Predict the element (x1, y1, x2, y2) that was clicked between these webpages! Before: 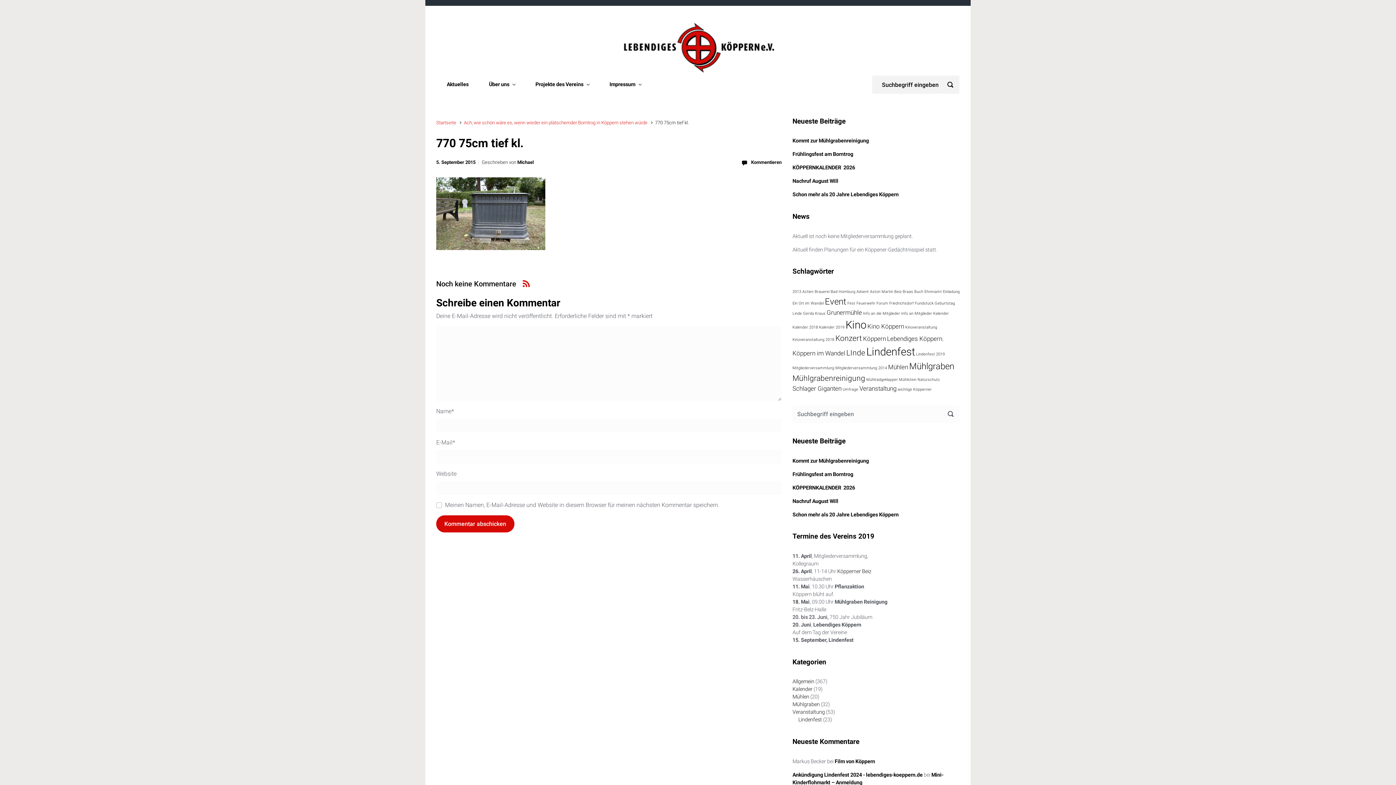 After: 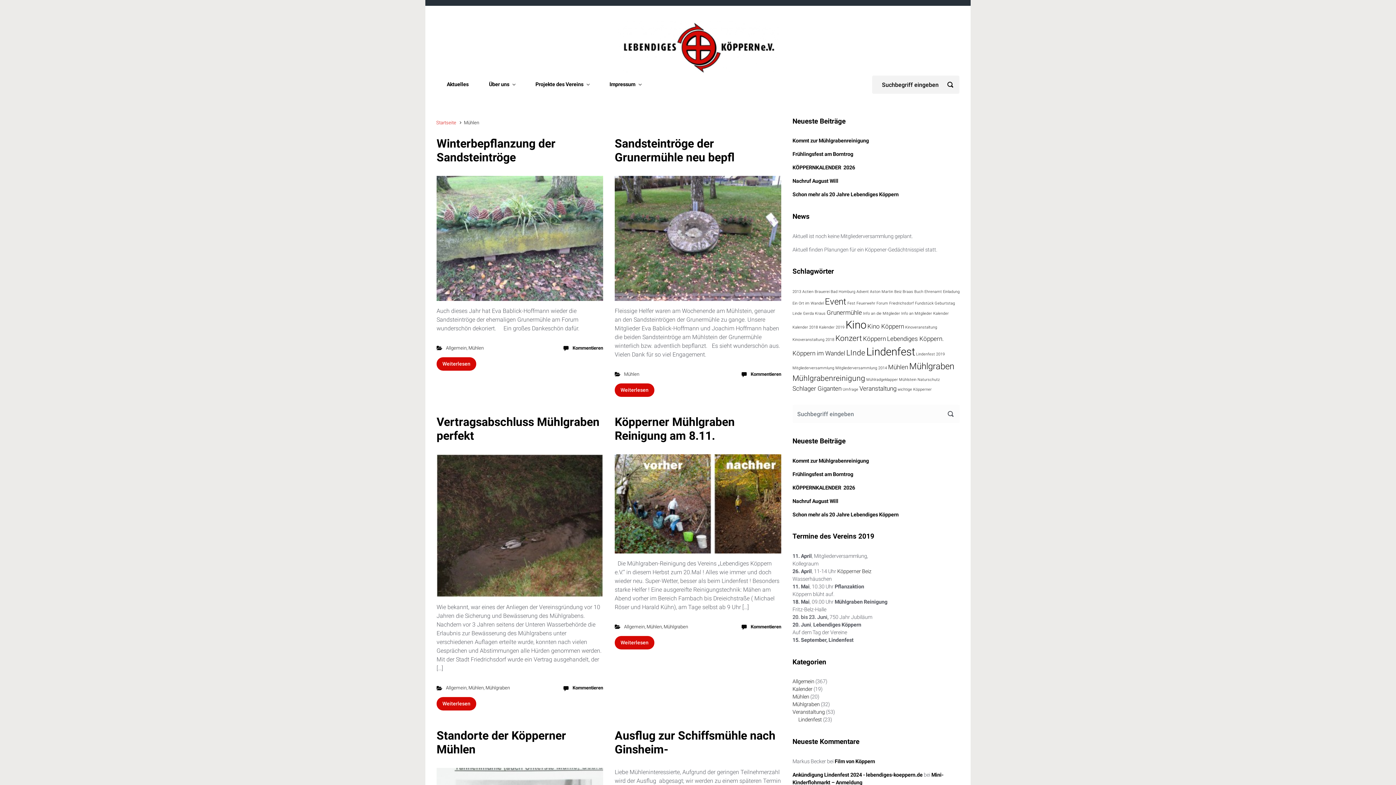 Action: bbox: (792, 693, 809, 701) label: Mühlen